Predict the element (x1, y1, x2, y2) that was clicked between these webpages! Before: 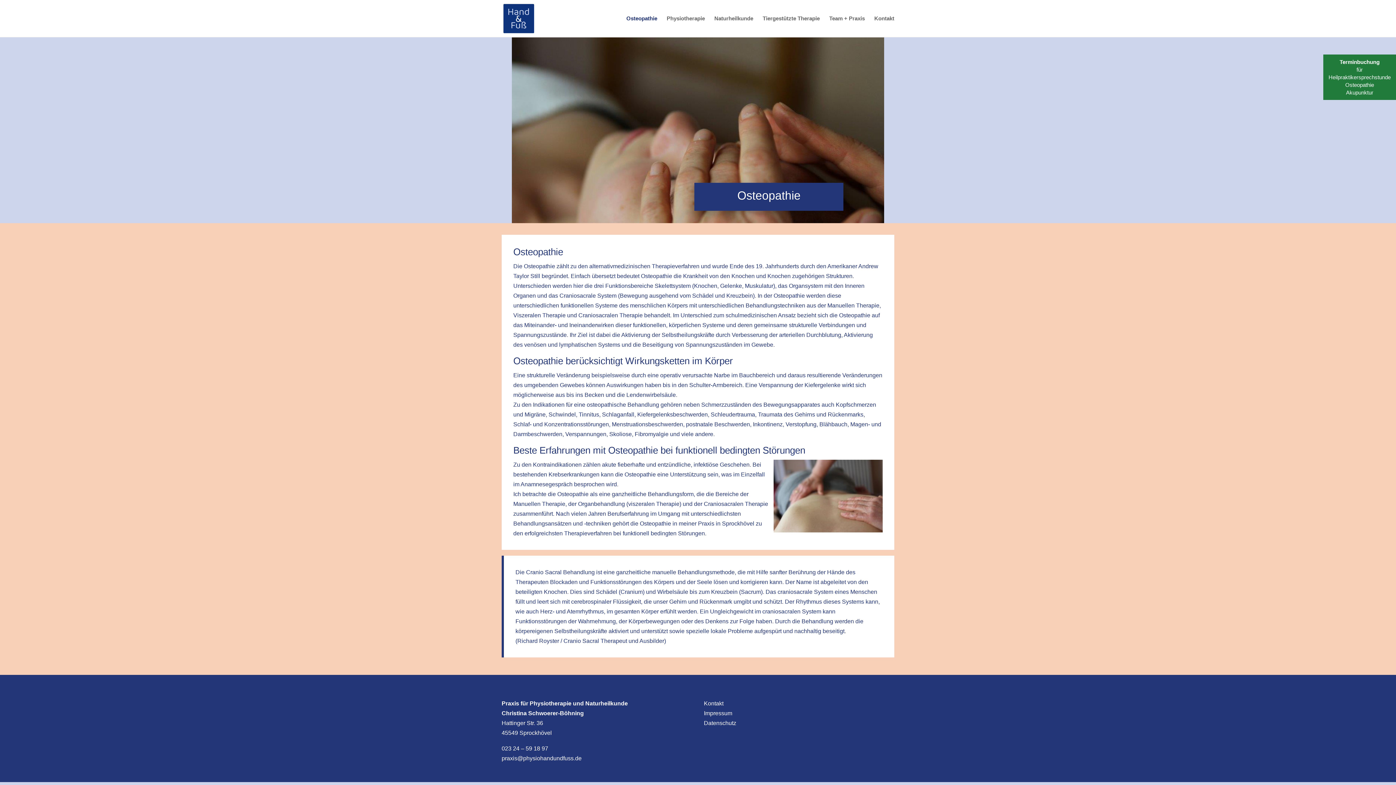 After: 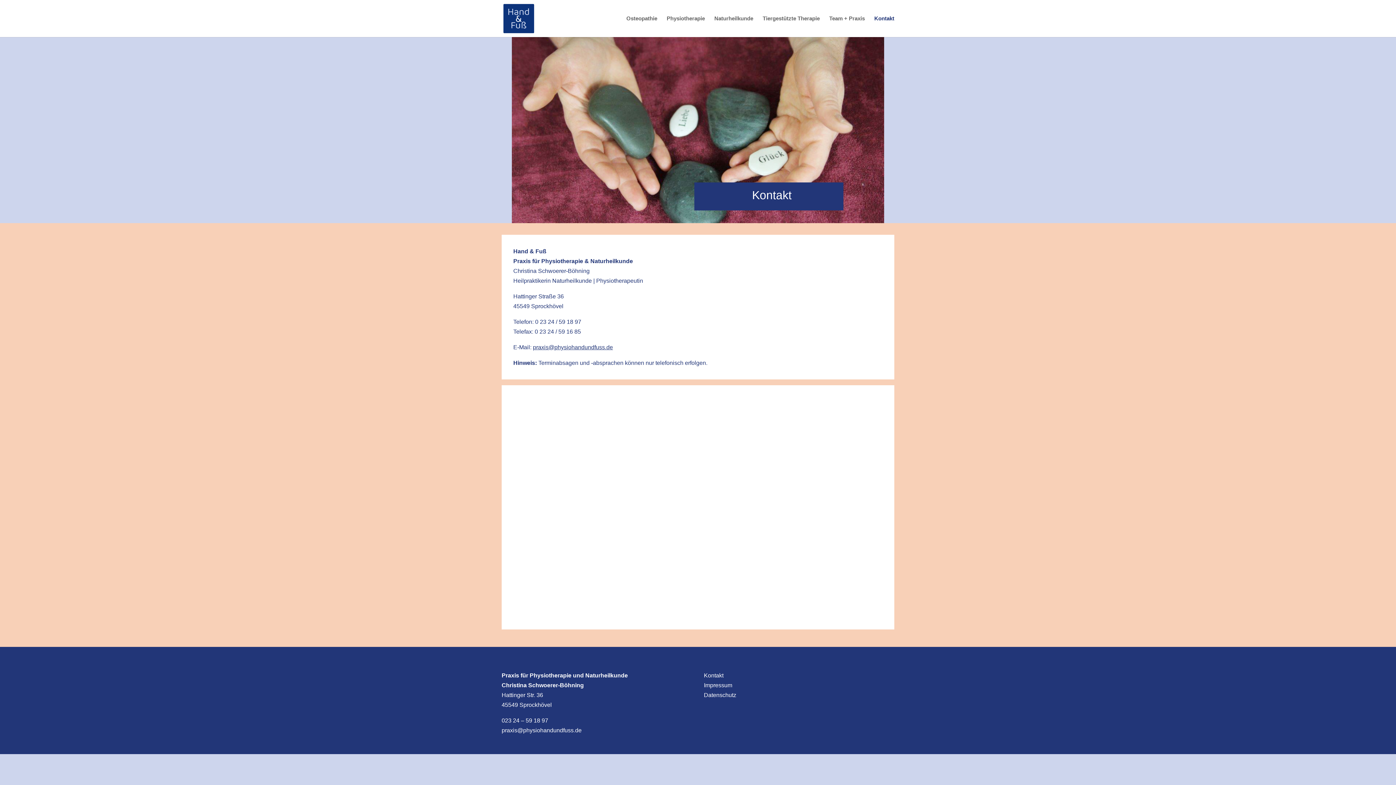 Action: label: Kontakt bbox: (874, 16, 894, 37)